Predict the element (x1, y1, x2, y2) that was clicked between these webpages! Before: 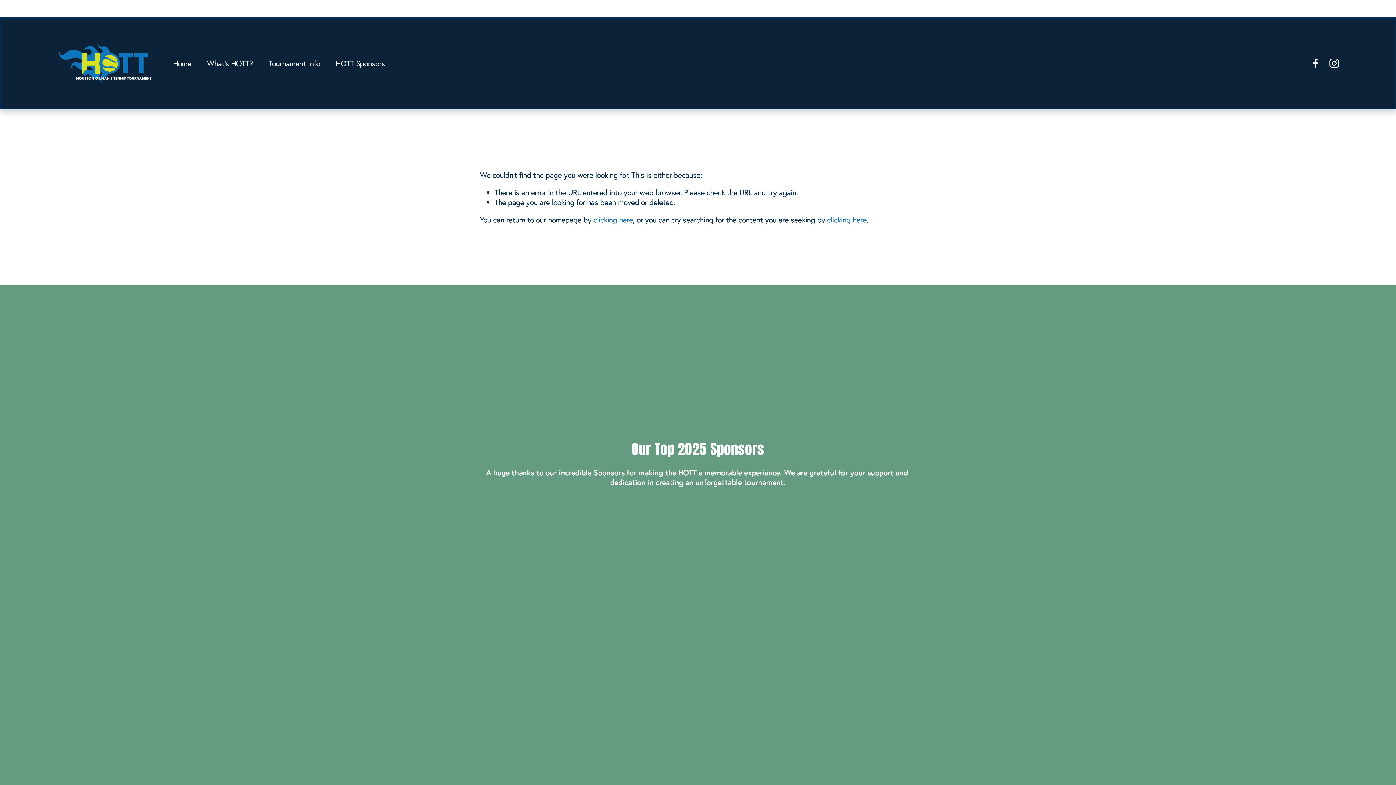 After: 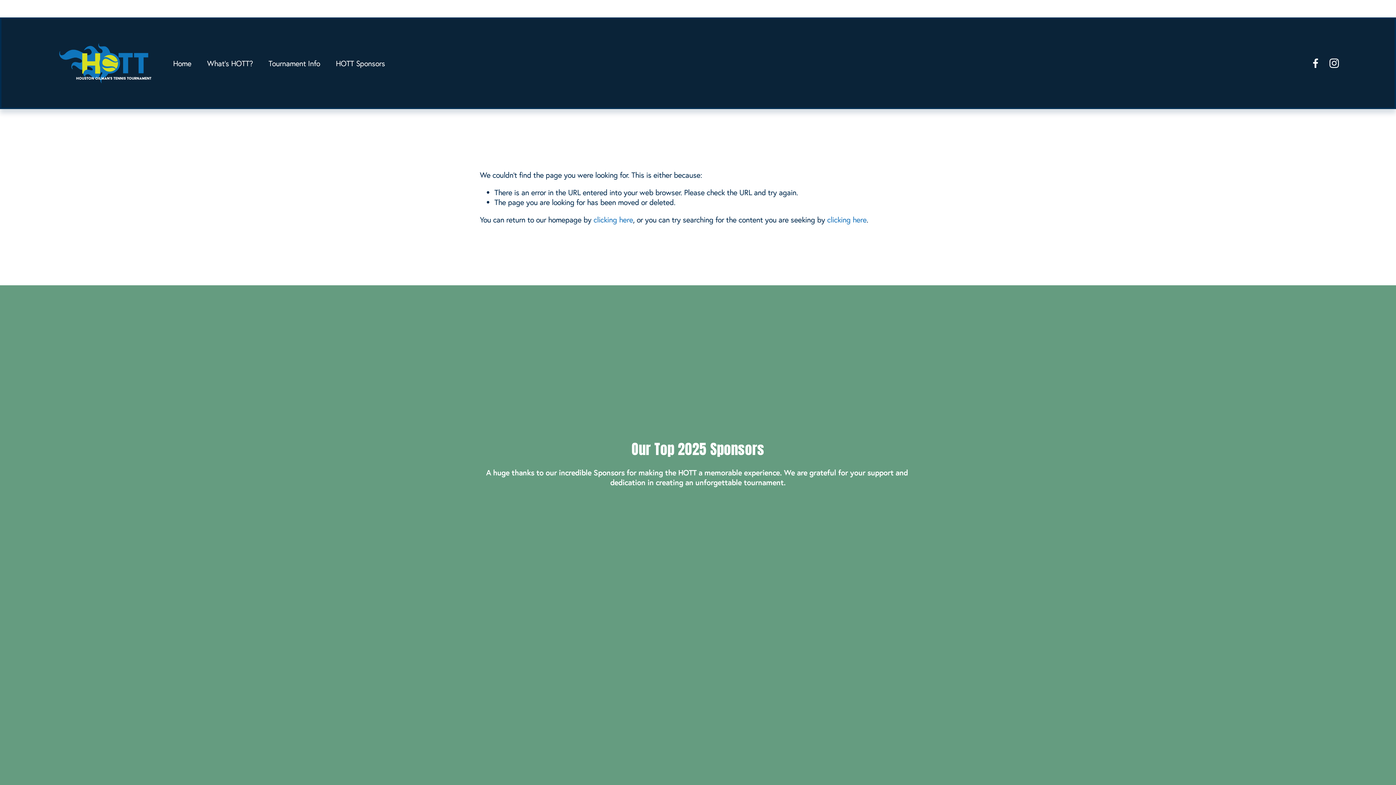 Action: bbox: (480, 654, 589, 763)